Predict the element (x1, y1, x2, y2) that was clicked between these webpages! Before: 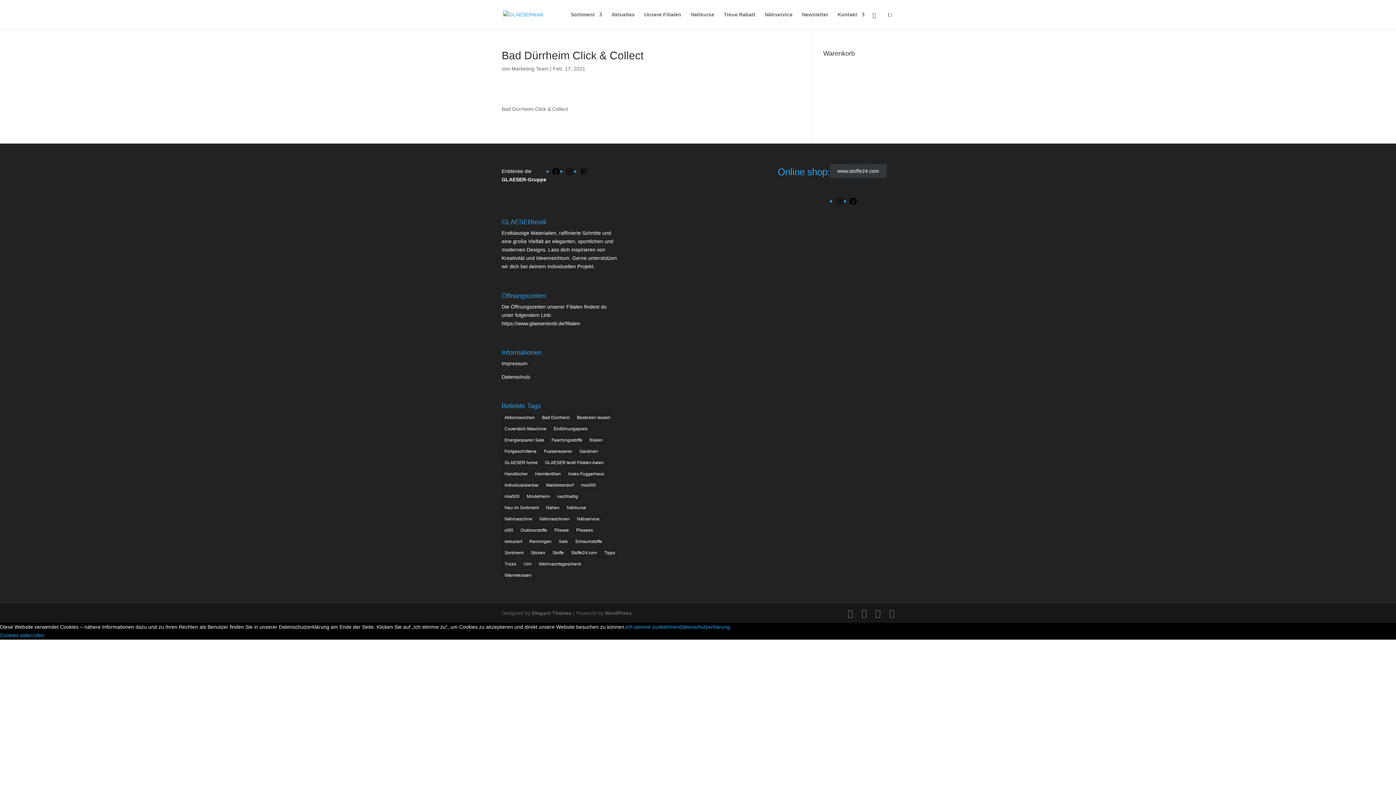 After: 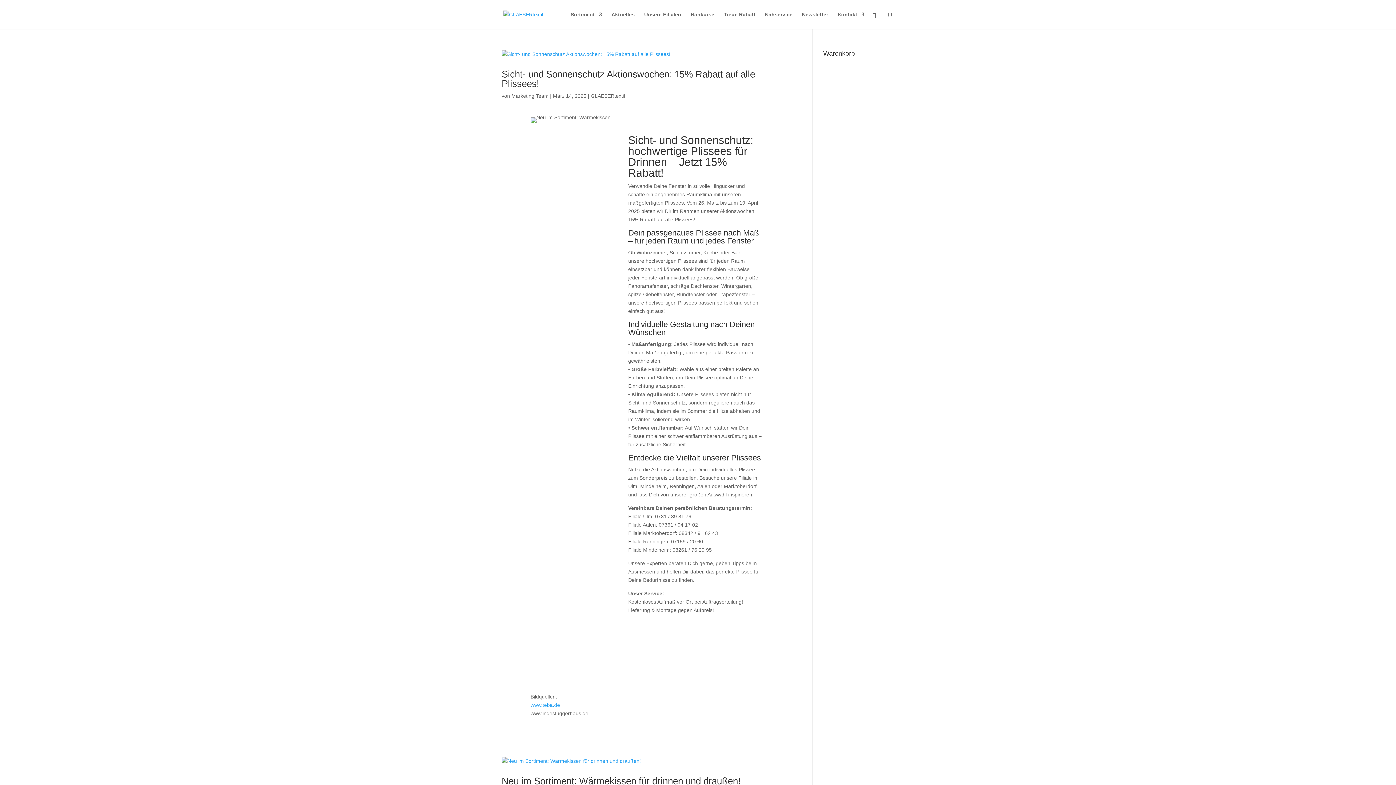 Action: label: Aktionswochen (7 Einträge) bbox: (501, 413, 537, 423)